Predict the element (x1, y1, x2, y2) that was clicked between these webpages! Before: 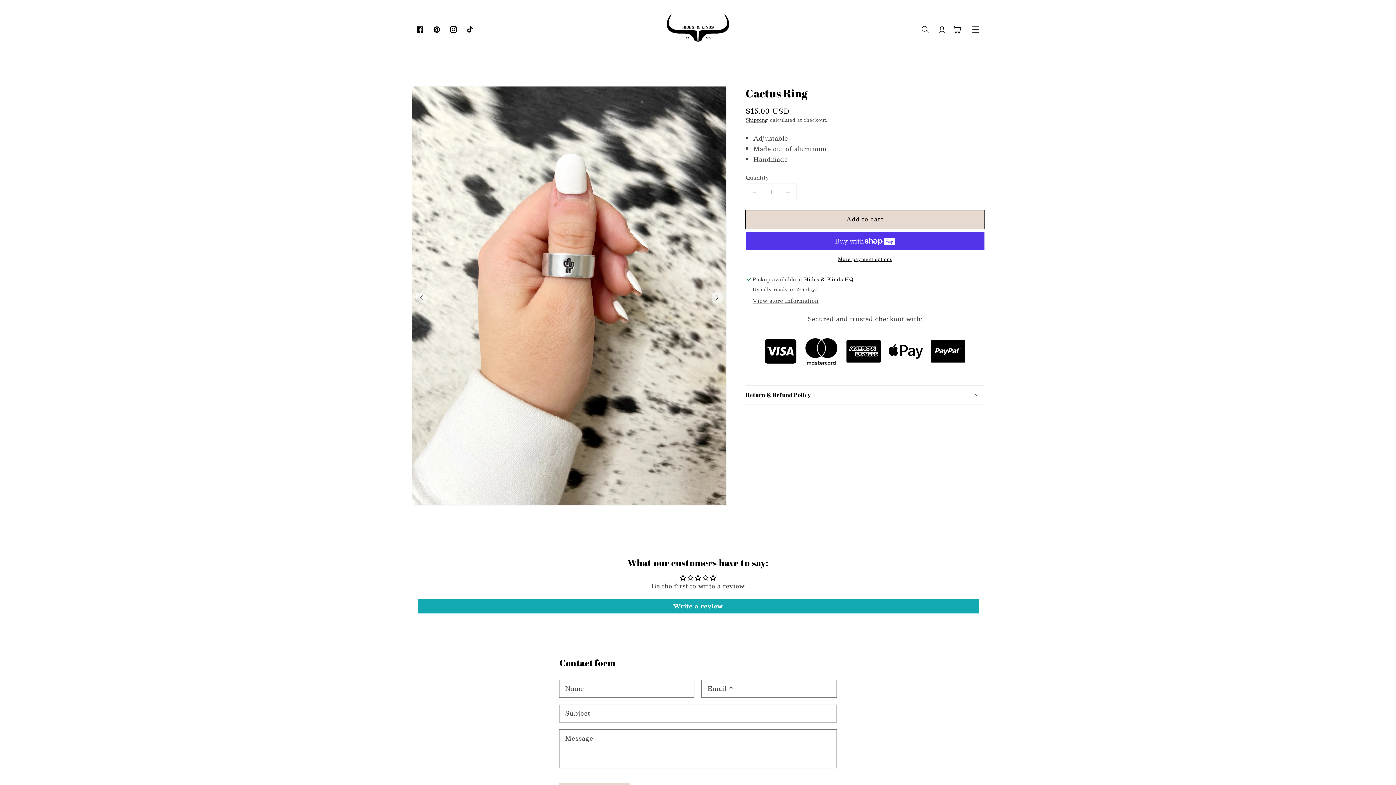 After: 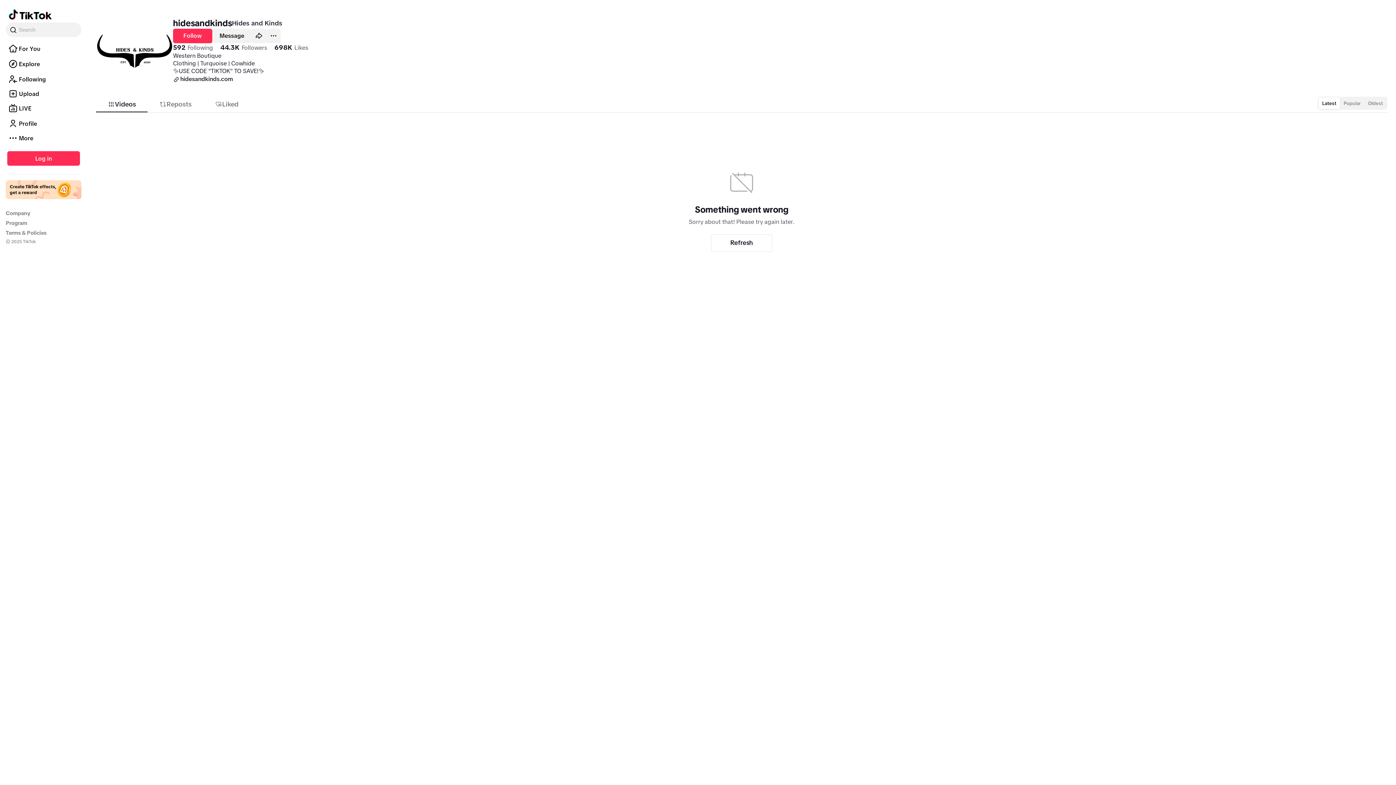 Action: label: TikTok bbox: (462, 21, 478, 38)